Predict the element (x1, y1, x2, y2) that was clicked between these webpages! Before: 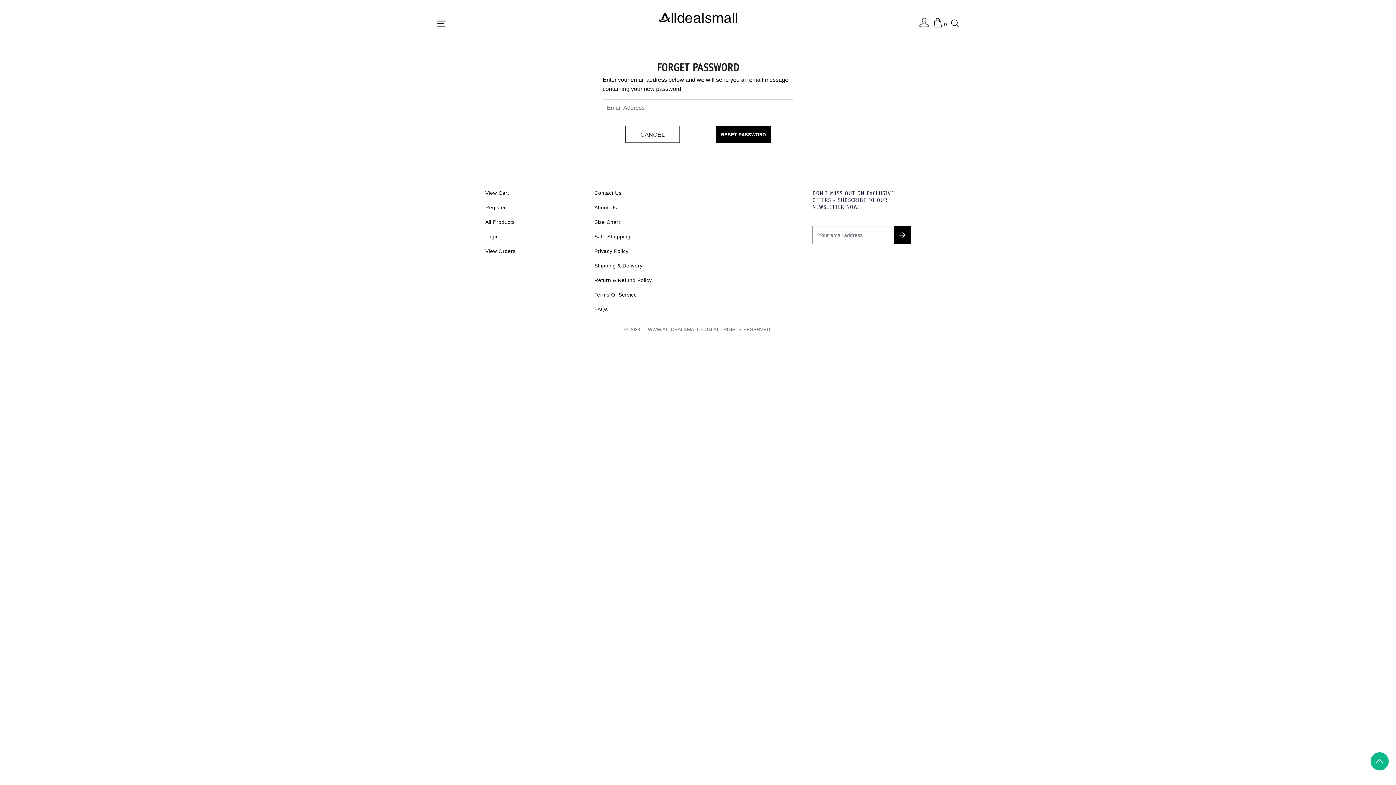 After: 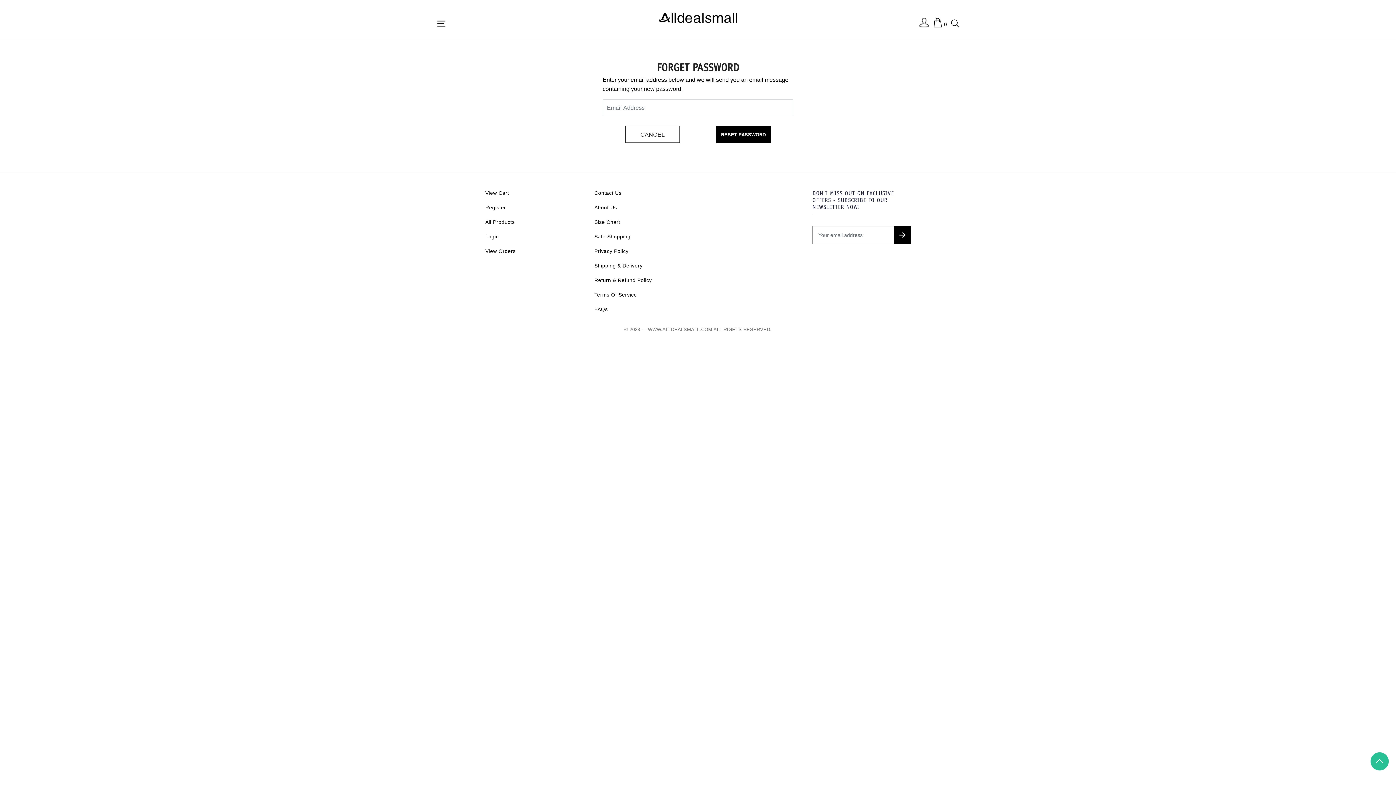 Action: bbox: (1370, 752, 1389, 770)